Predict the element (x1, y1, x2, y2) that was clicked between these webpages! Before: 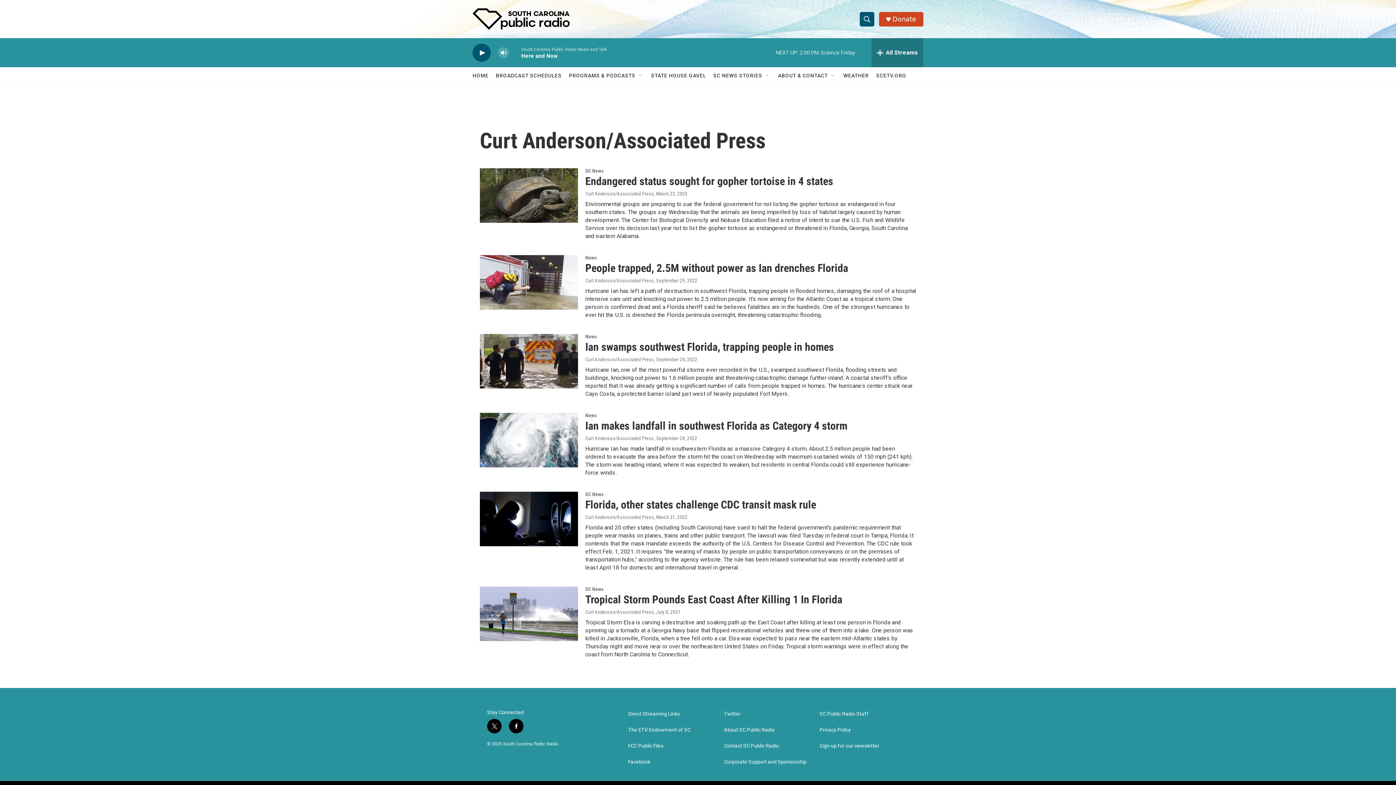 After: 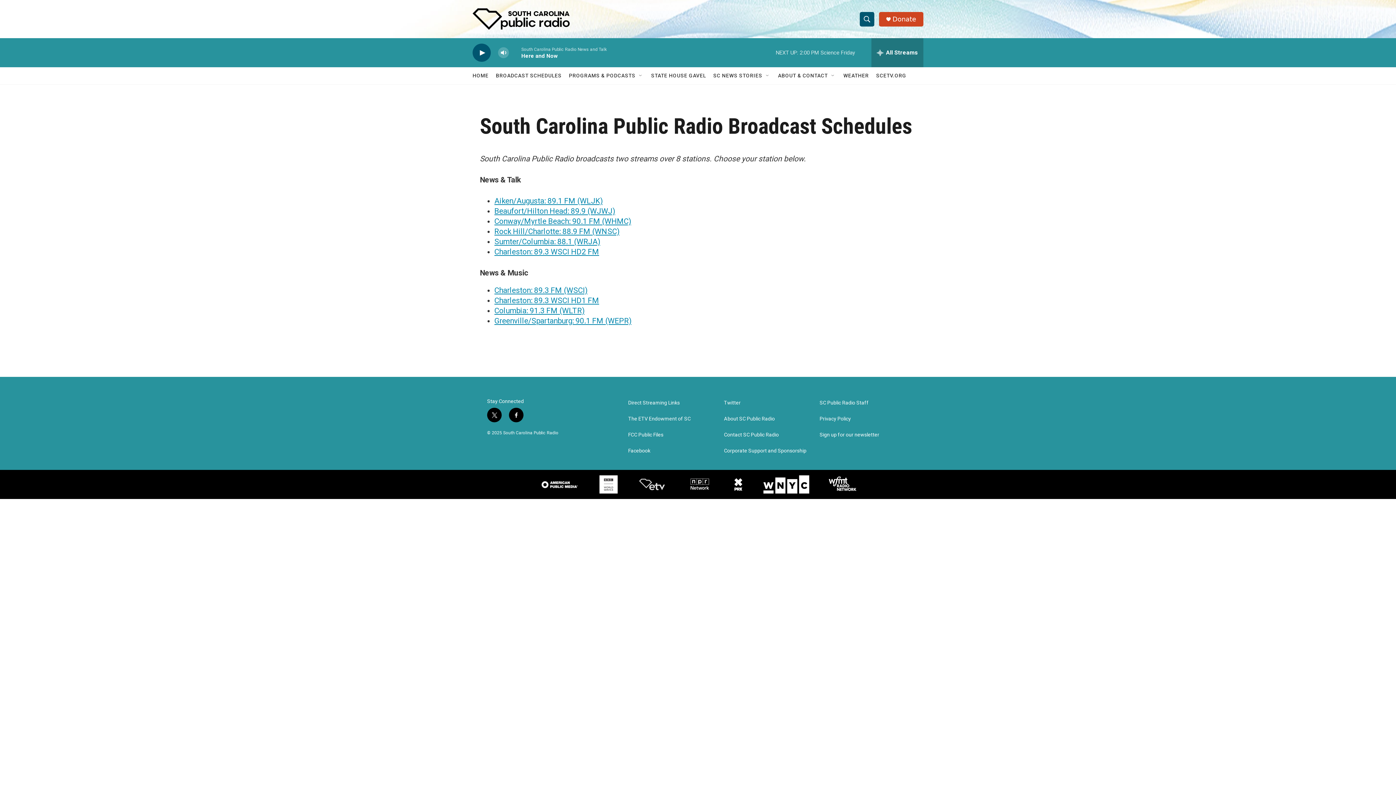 Action: label: BROADCAST SCHEDULES bbox: (496, 67, 561, 84)